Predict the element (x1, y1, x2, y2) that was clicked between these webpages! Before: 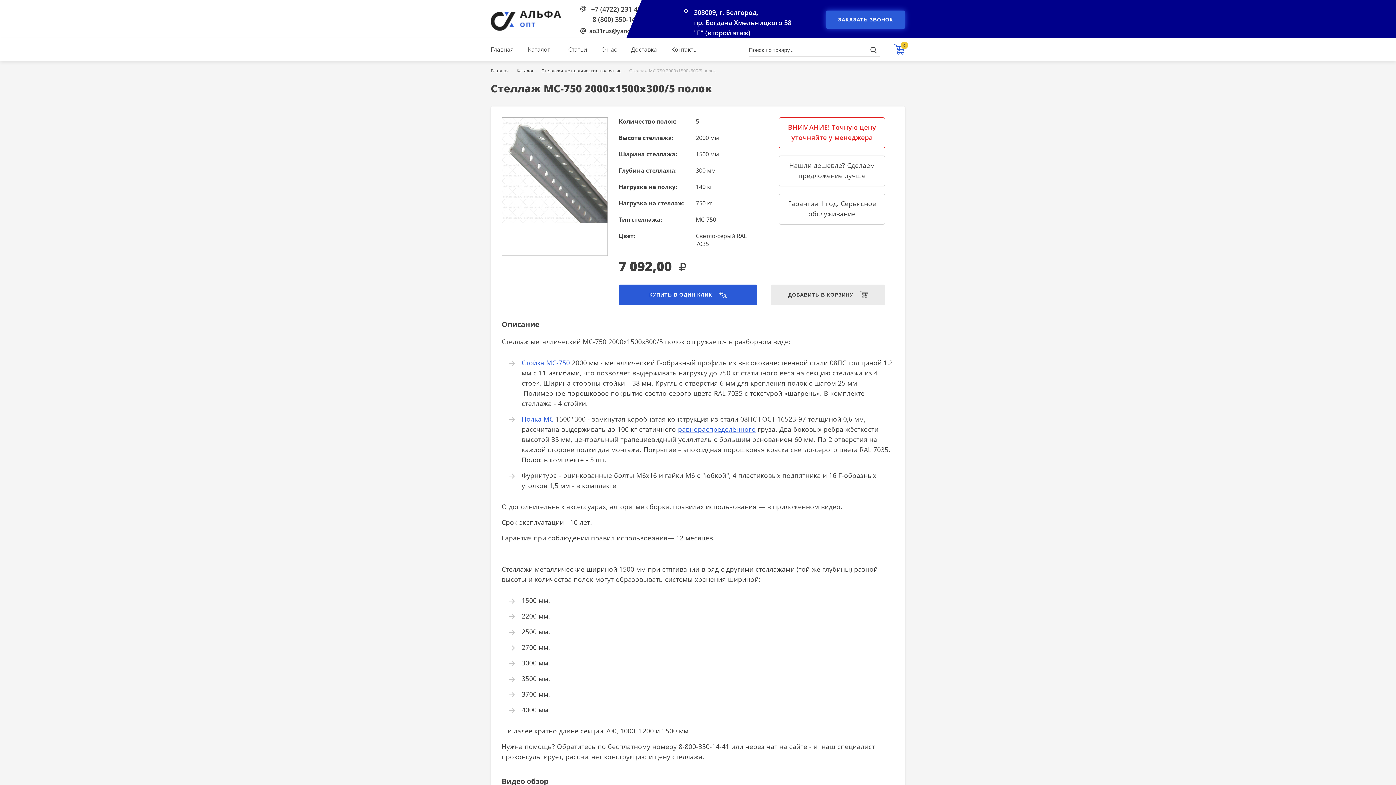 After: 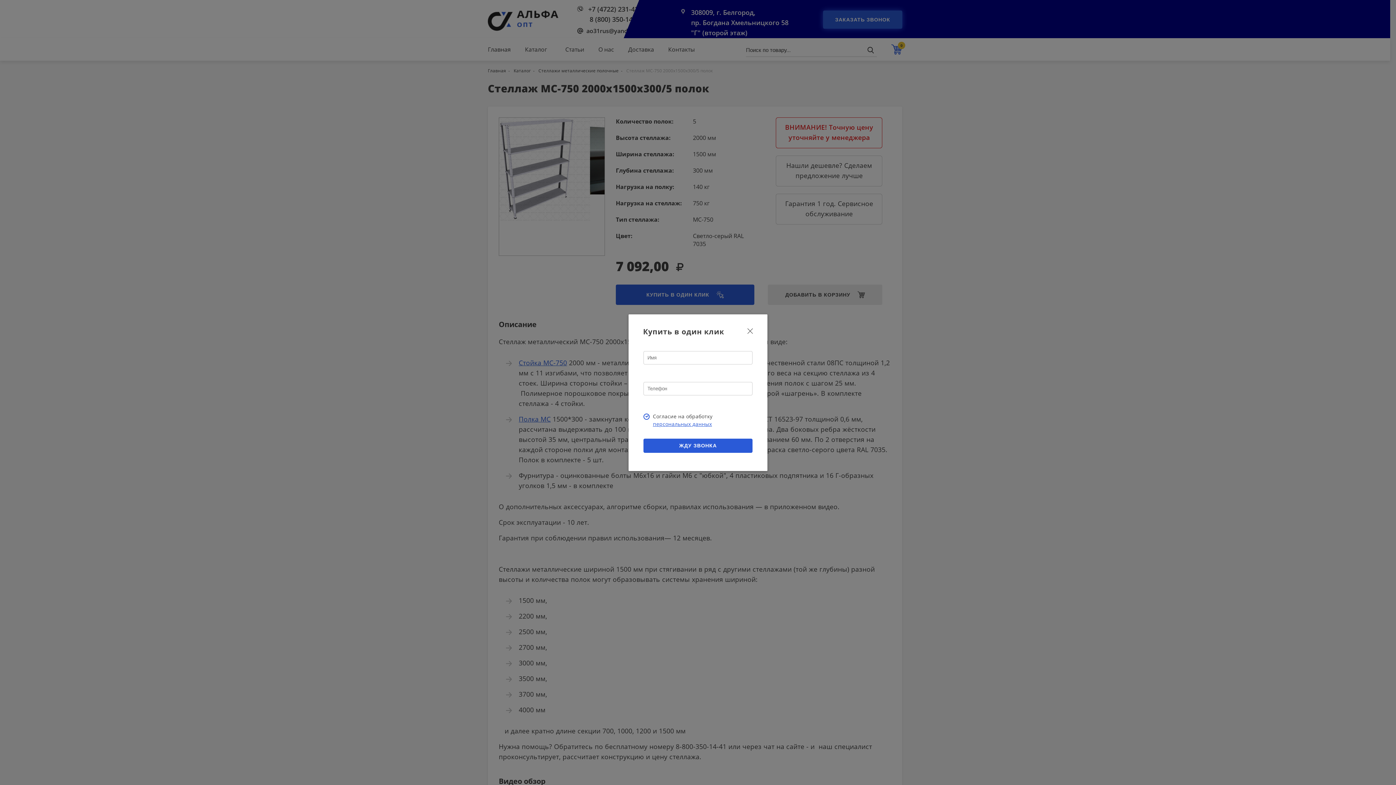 Action: label: КУПИТЬ В ОДИН КЛИК bbox: (618, 284, 757, 305)